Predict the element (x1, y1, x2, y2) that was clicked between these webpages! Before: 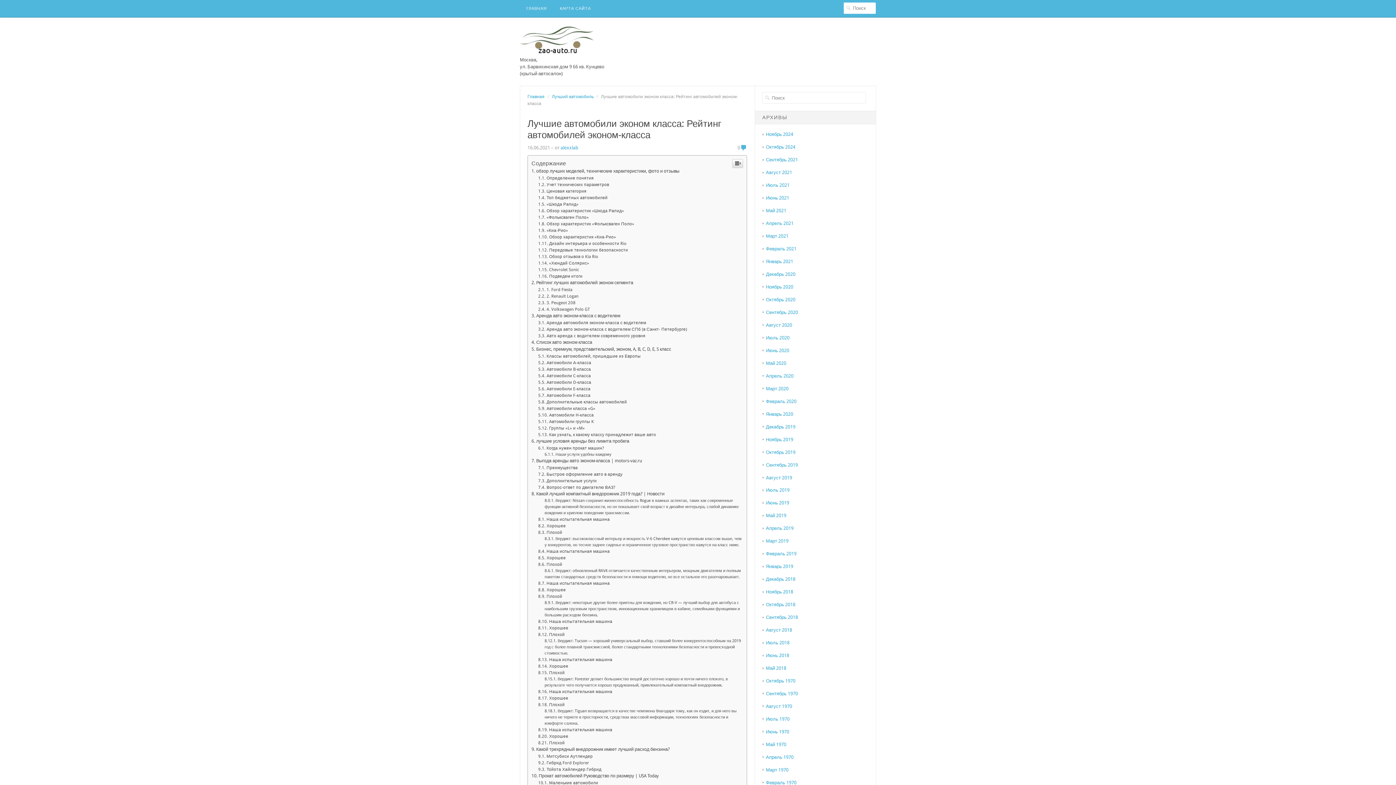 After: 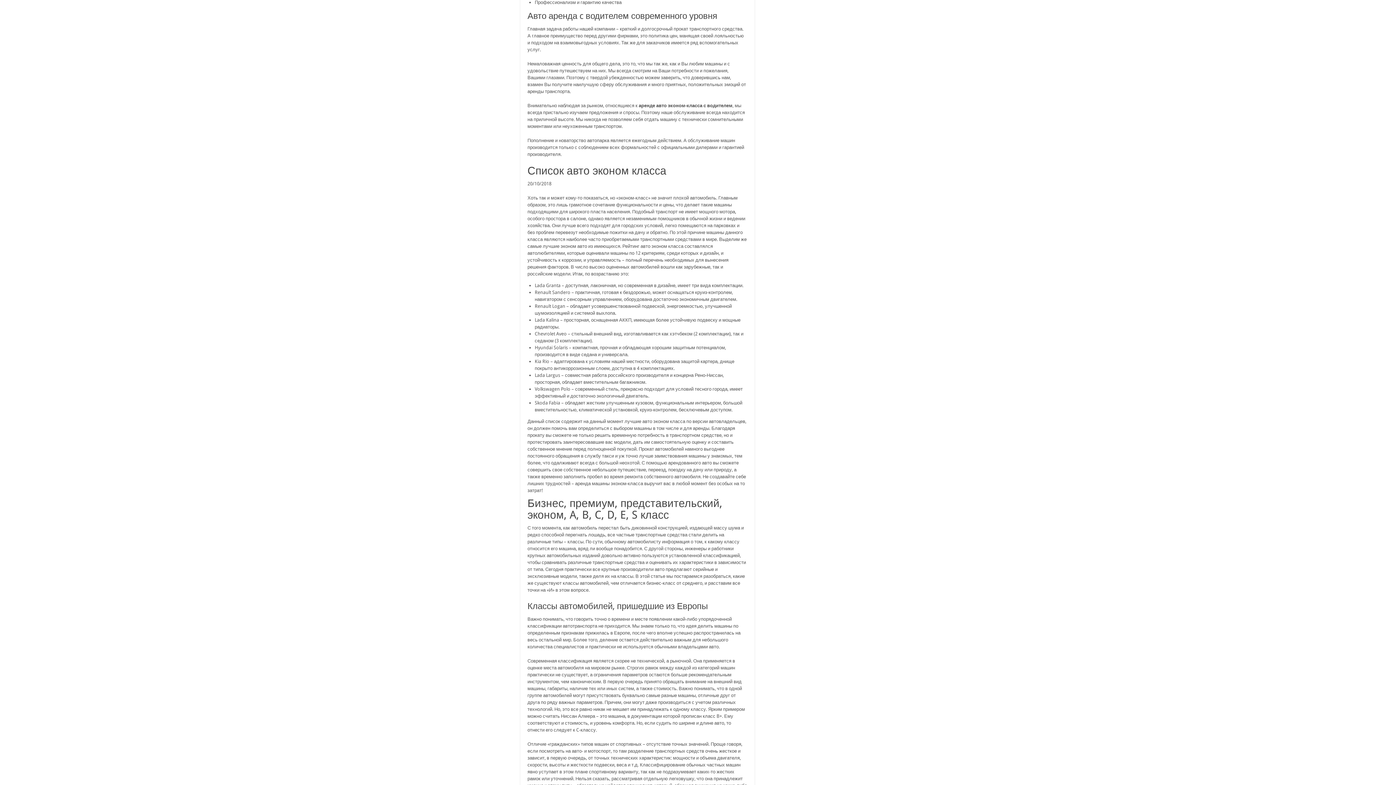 Action: bbox: (538, 731, 645, 736) label: Авто аренда c водителем современного уровня